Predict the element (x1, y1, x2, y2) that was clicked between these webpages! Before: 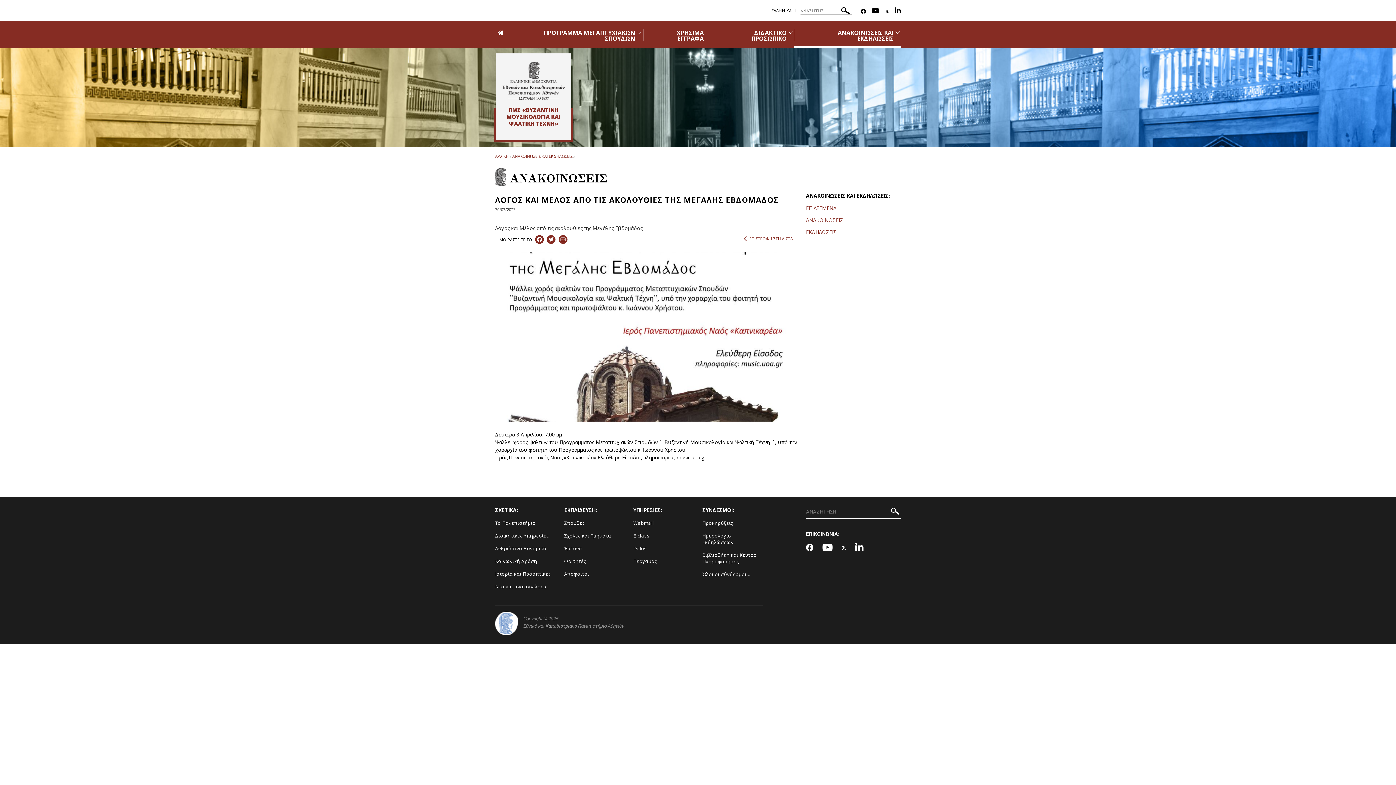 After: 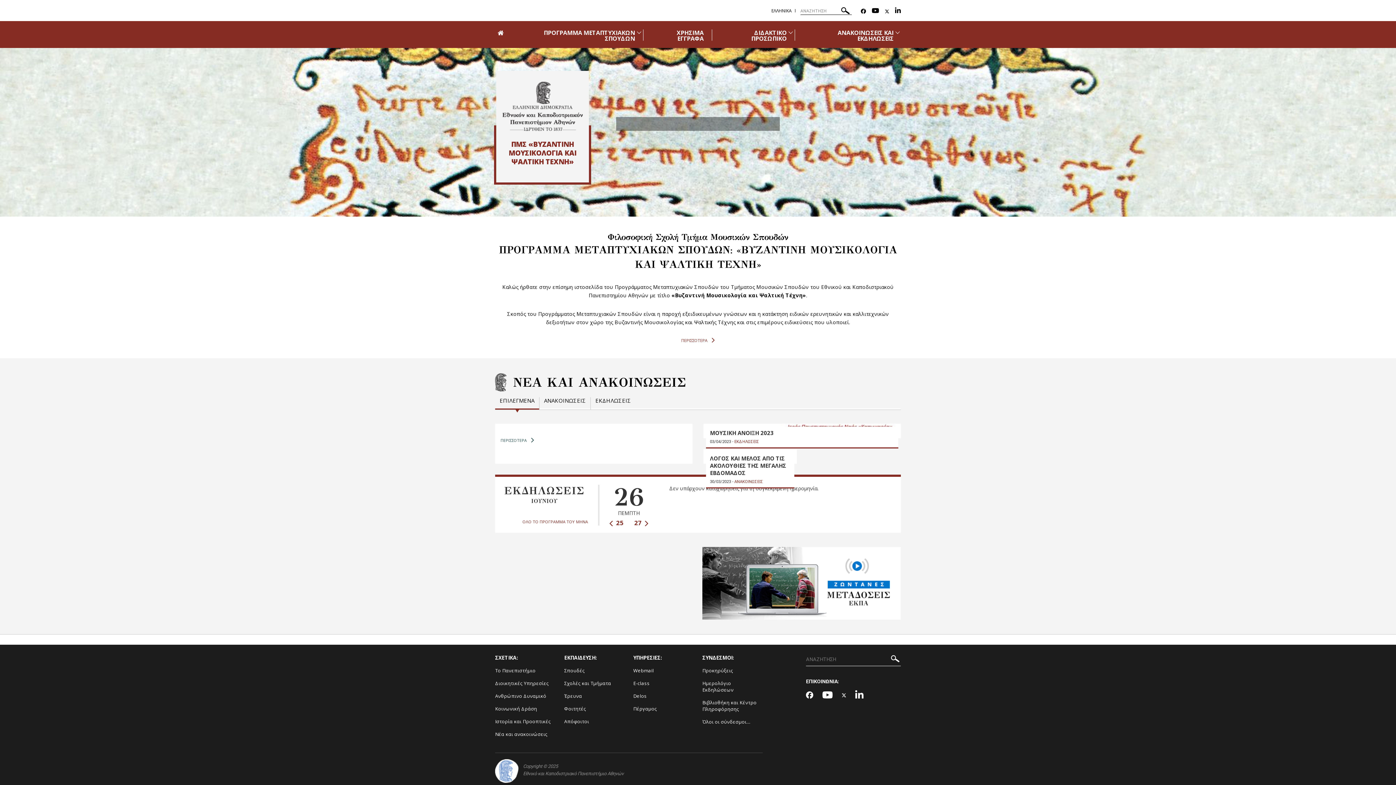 Action: bbox: (497, 28, 504, 37)